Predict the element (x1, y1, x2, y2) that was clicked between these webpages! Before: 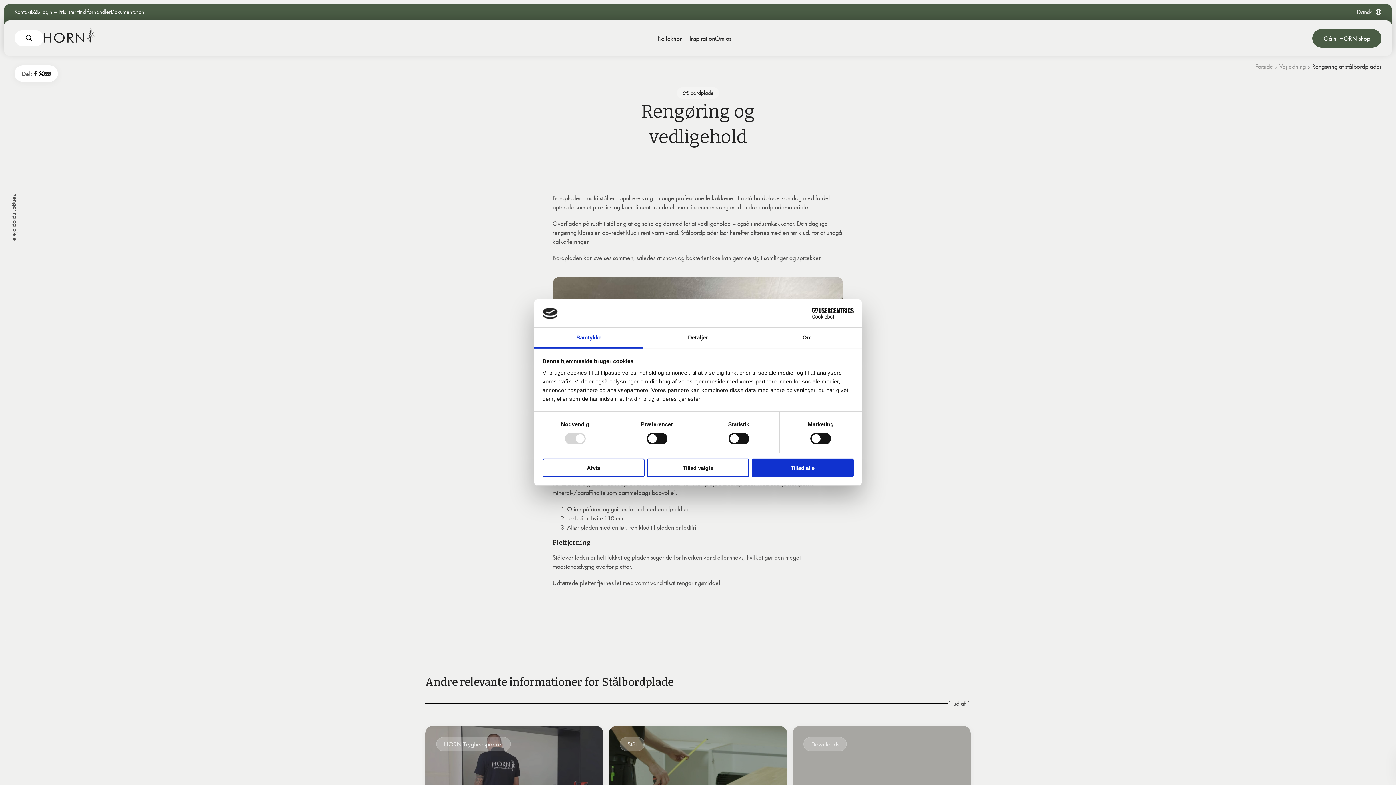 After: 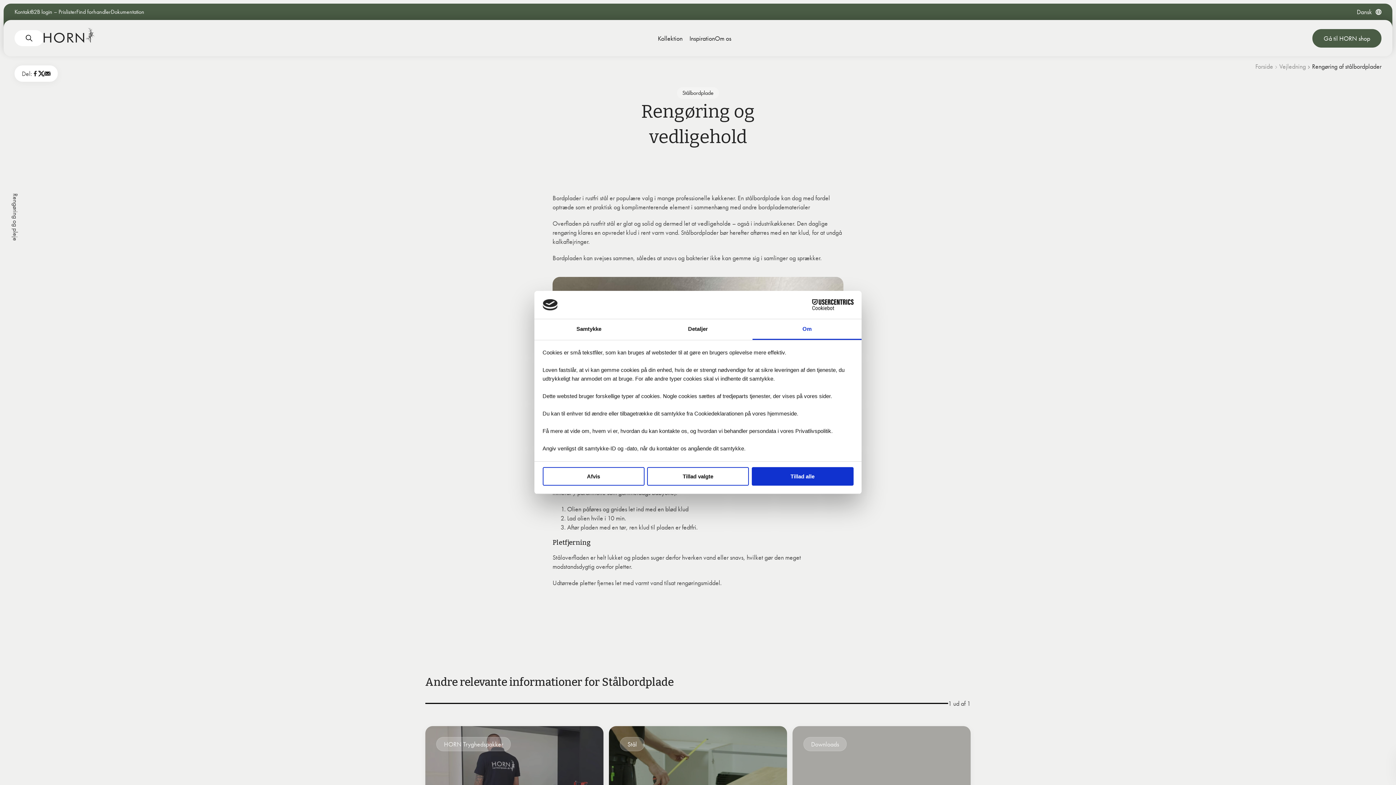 Action: label: Om bbox: (752, 327, 861, 348)